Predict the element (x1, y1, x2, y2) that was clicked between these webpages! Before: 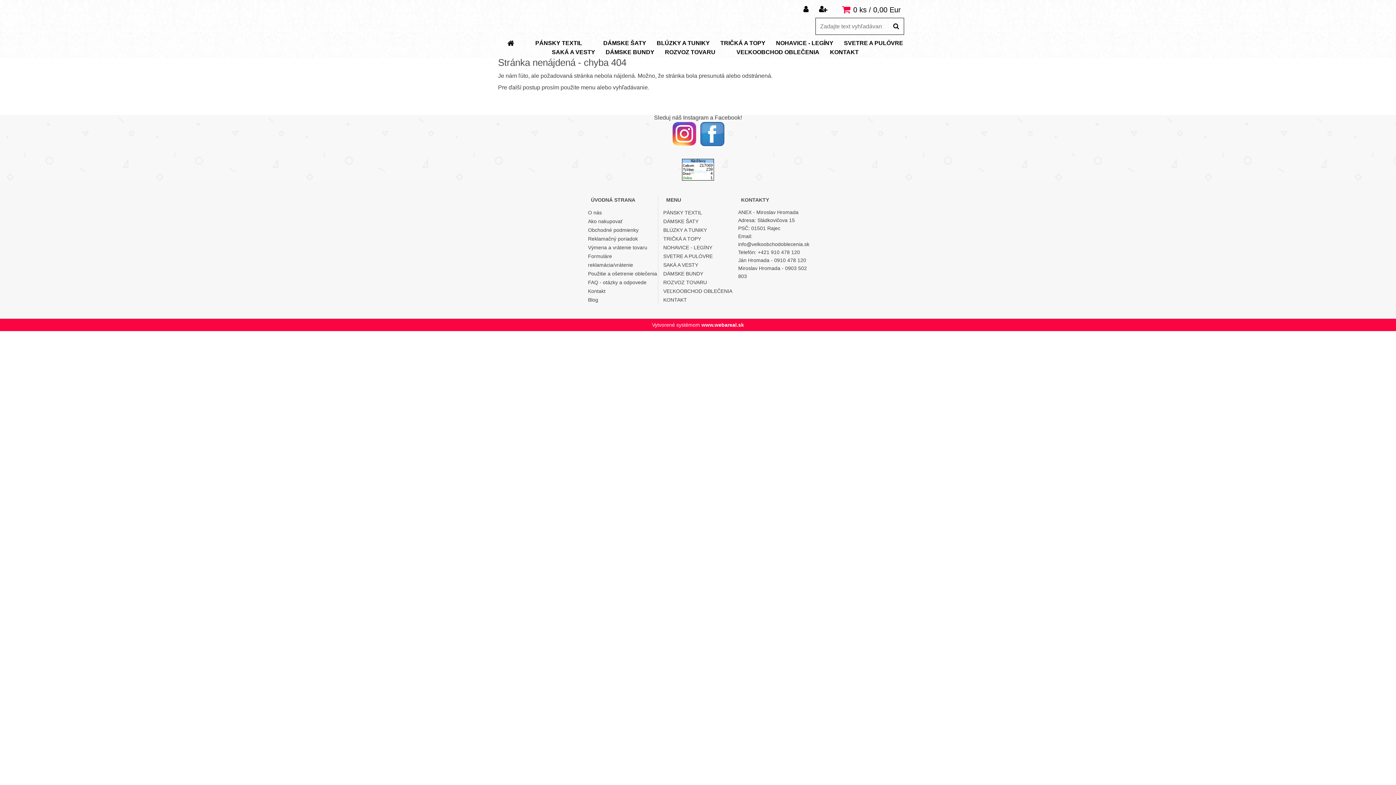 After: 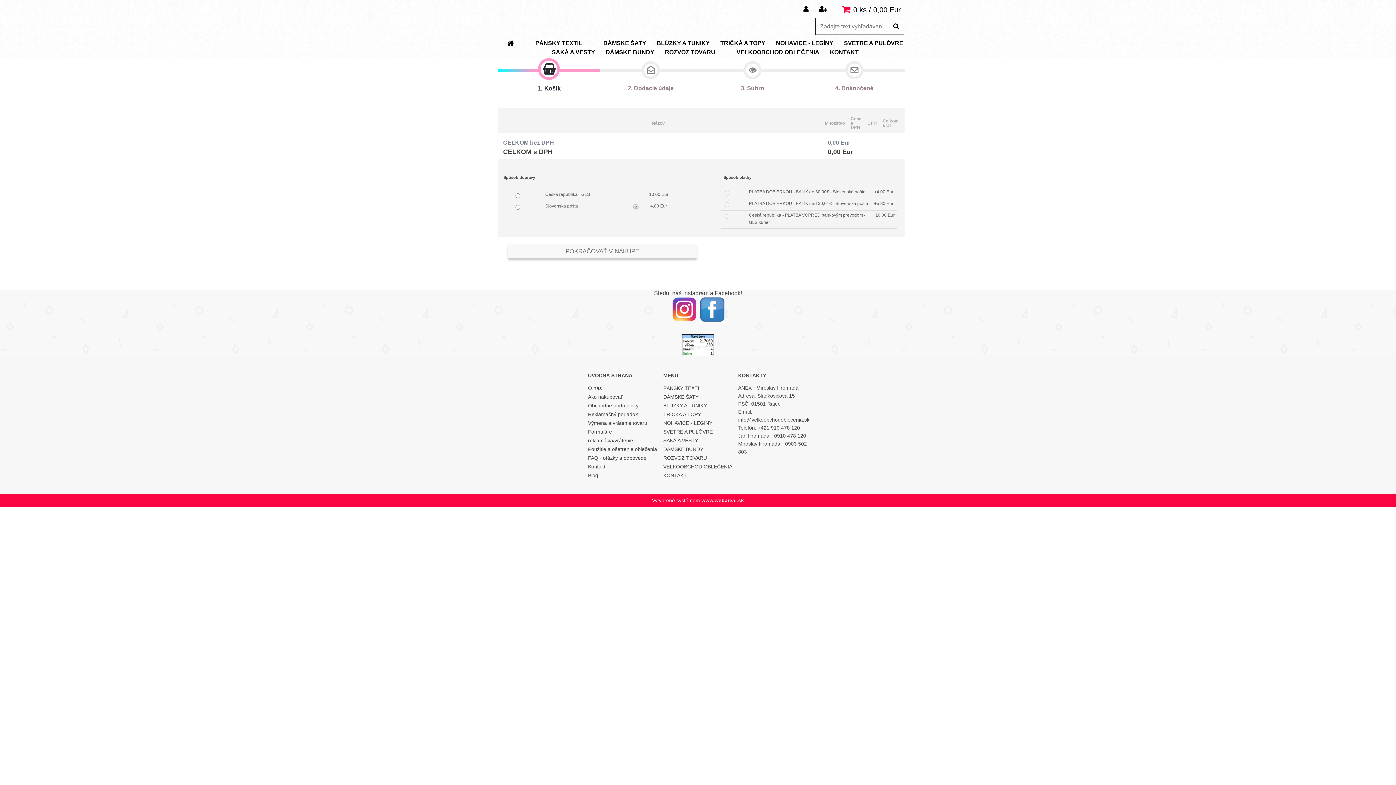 Action: label: 0 ks / 0,00 Eur bbox: (838, 5, 901, 13)